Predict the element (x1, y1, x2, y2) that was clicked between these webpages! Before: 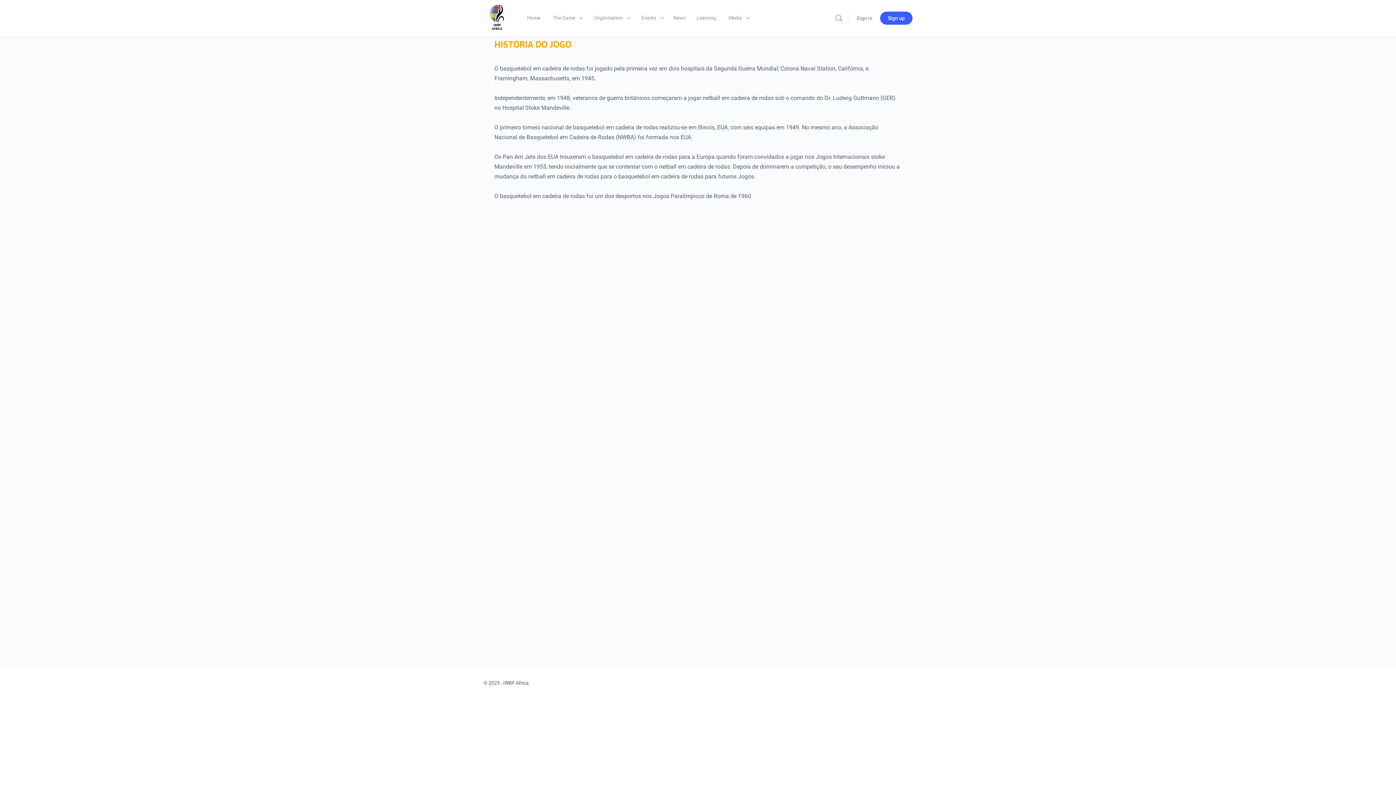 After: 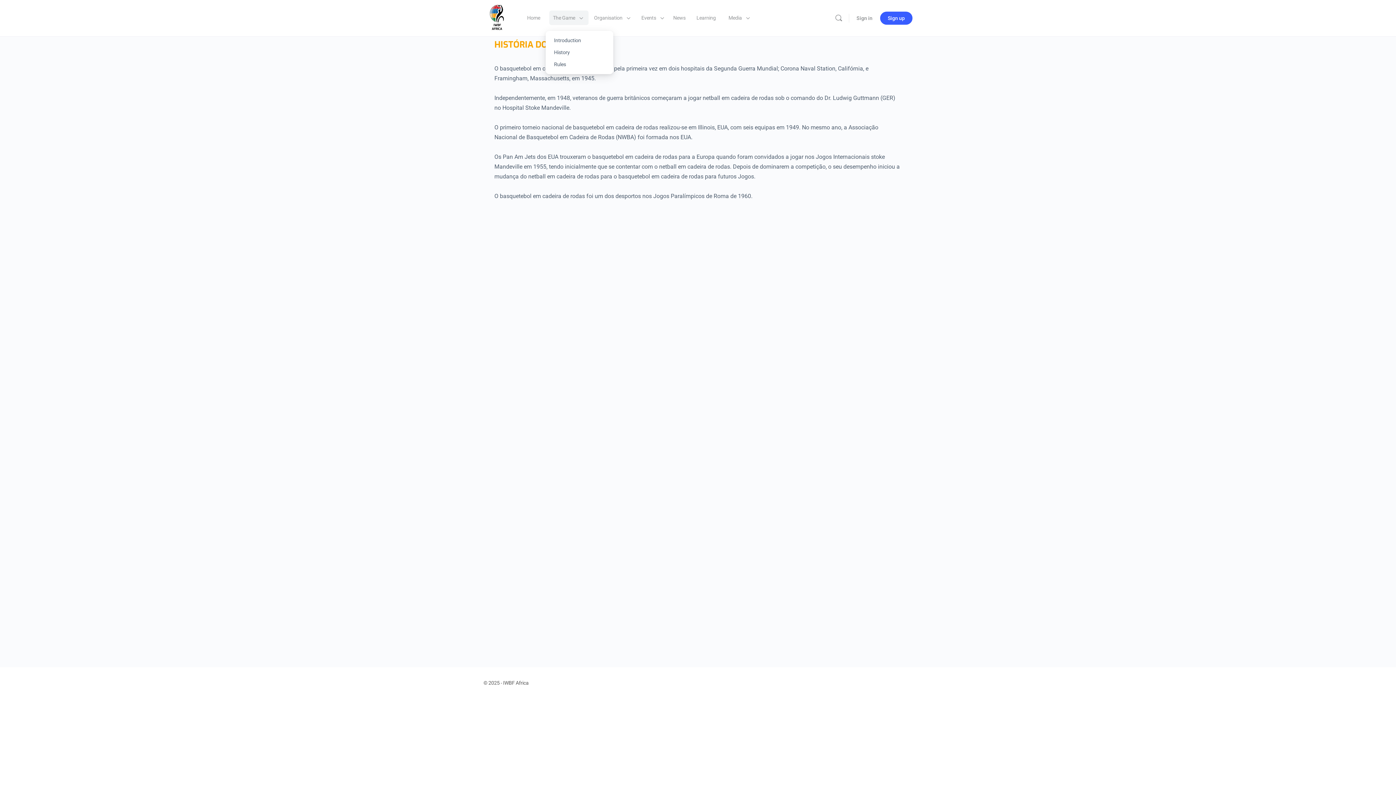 Action: bbox: (549, 0, 585, 36) label: The Game